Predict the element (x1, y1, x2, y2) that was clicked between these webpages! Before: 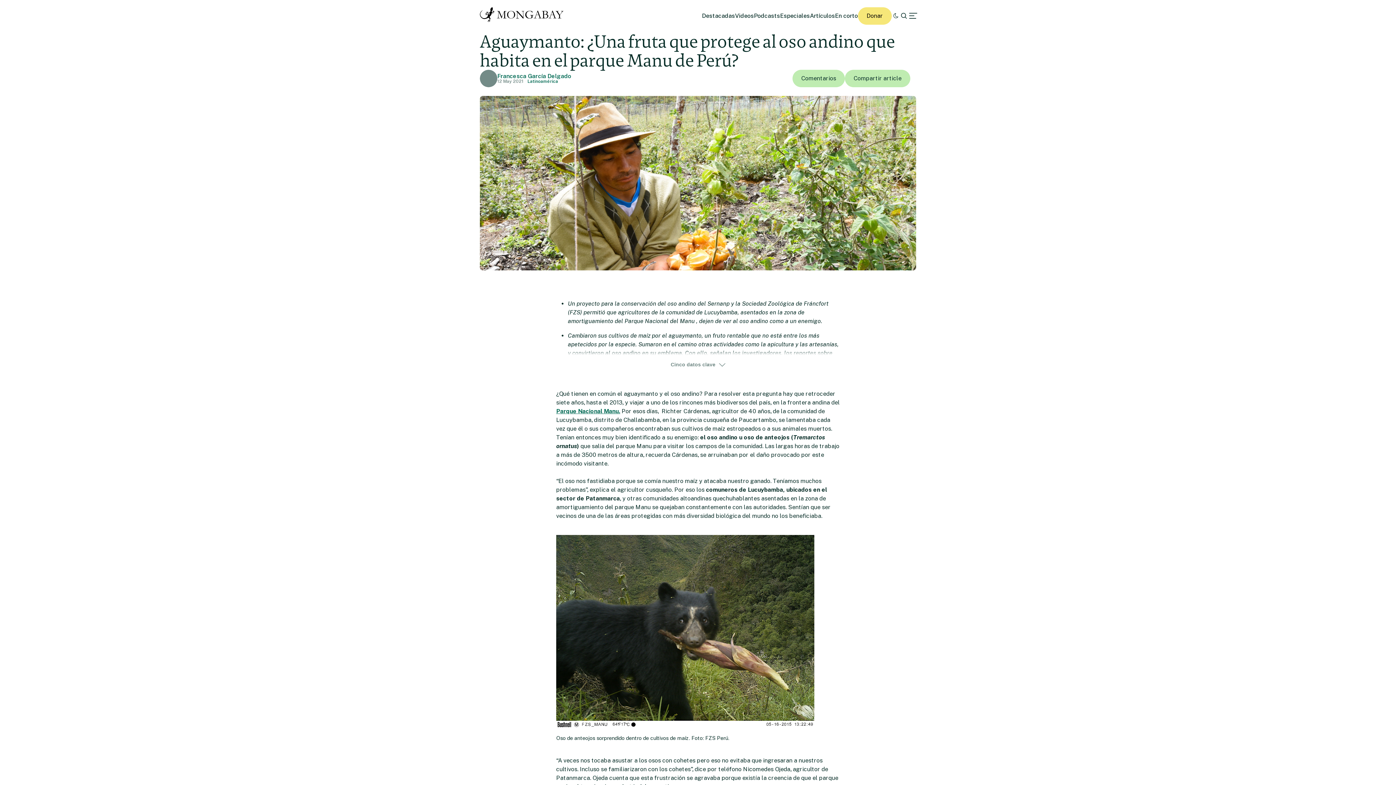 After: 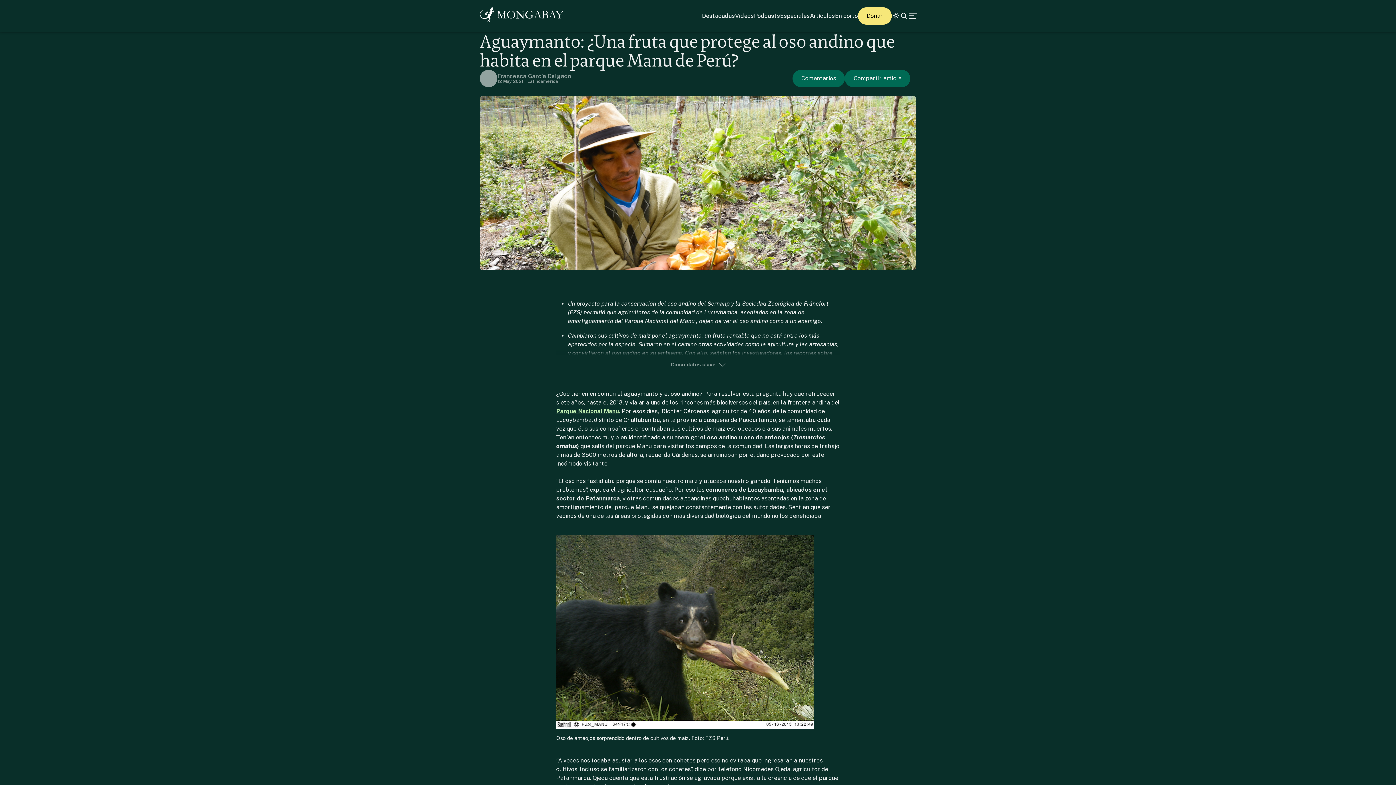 Action: bbox: (891, 11, 900, 20)